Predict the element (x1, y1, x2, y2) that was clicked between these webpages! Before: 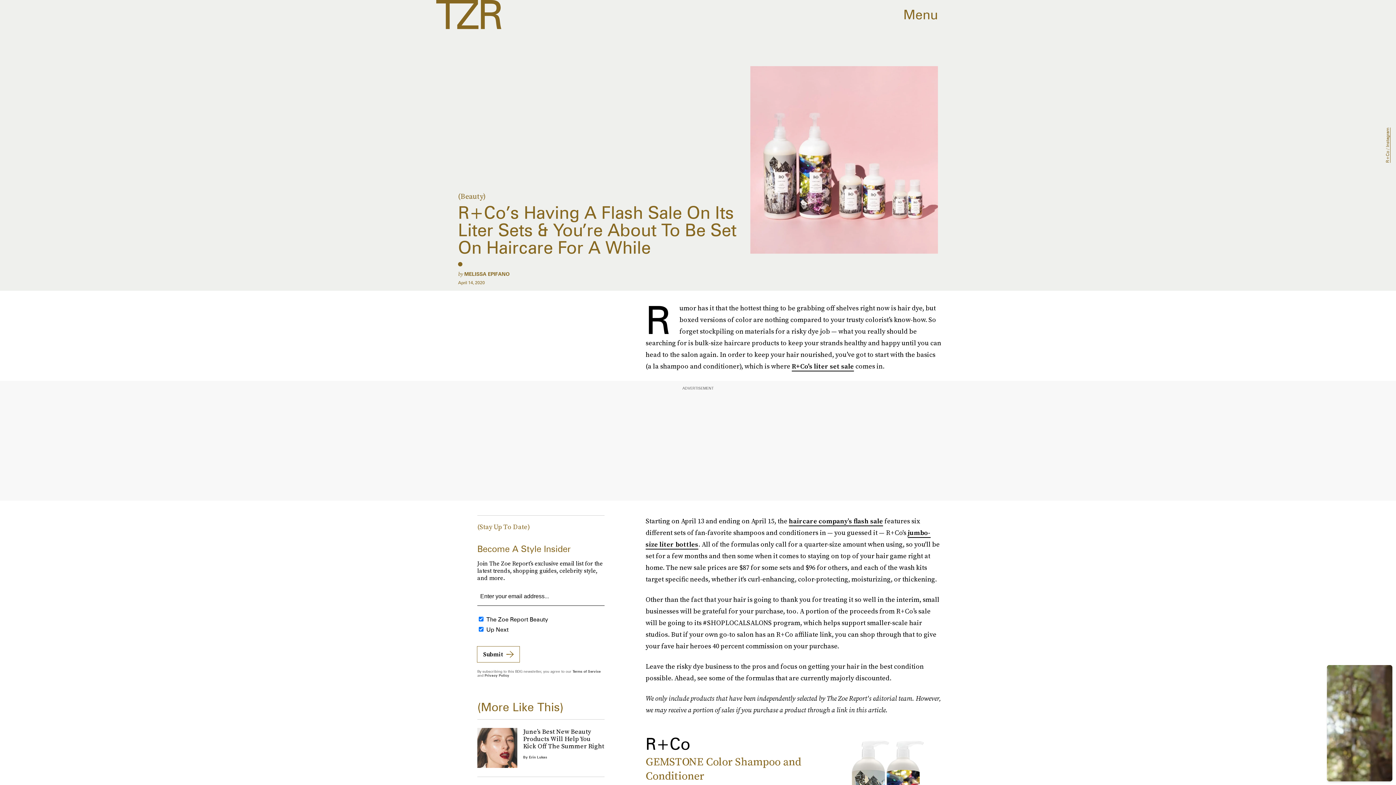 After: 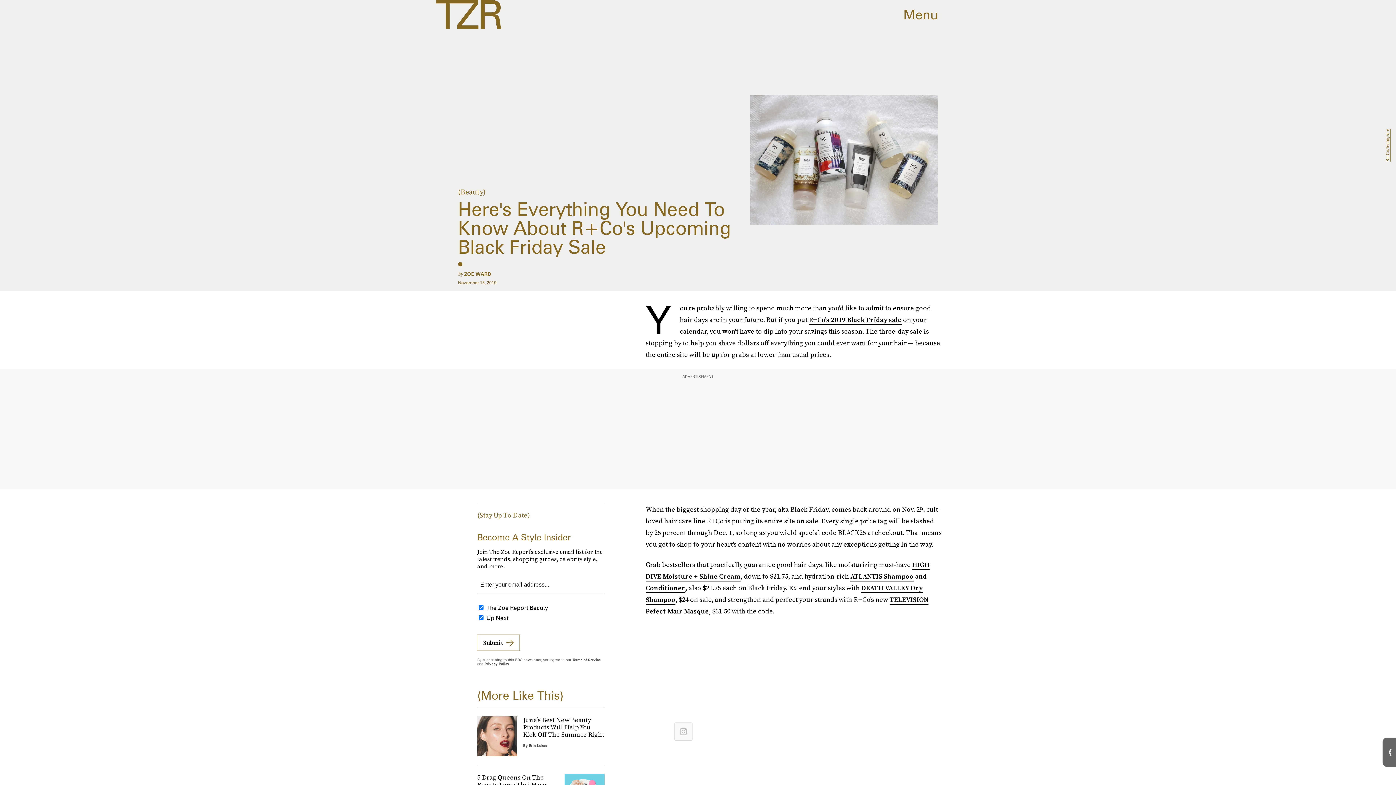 Action: label: R+Co's liter set sale bbox: (792, 361, 854, 371)